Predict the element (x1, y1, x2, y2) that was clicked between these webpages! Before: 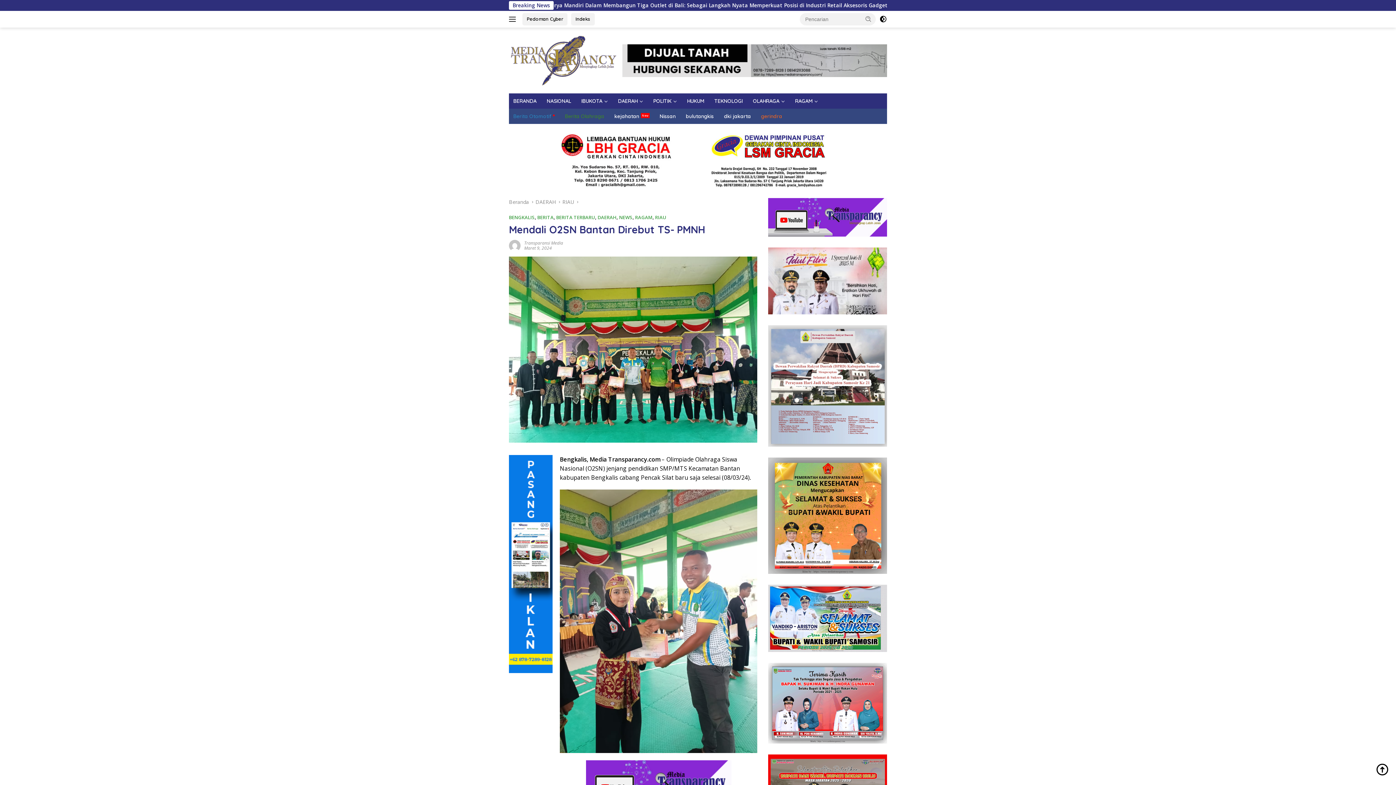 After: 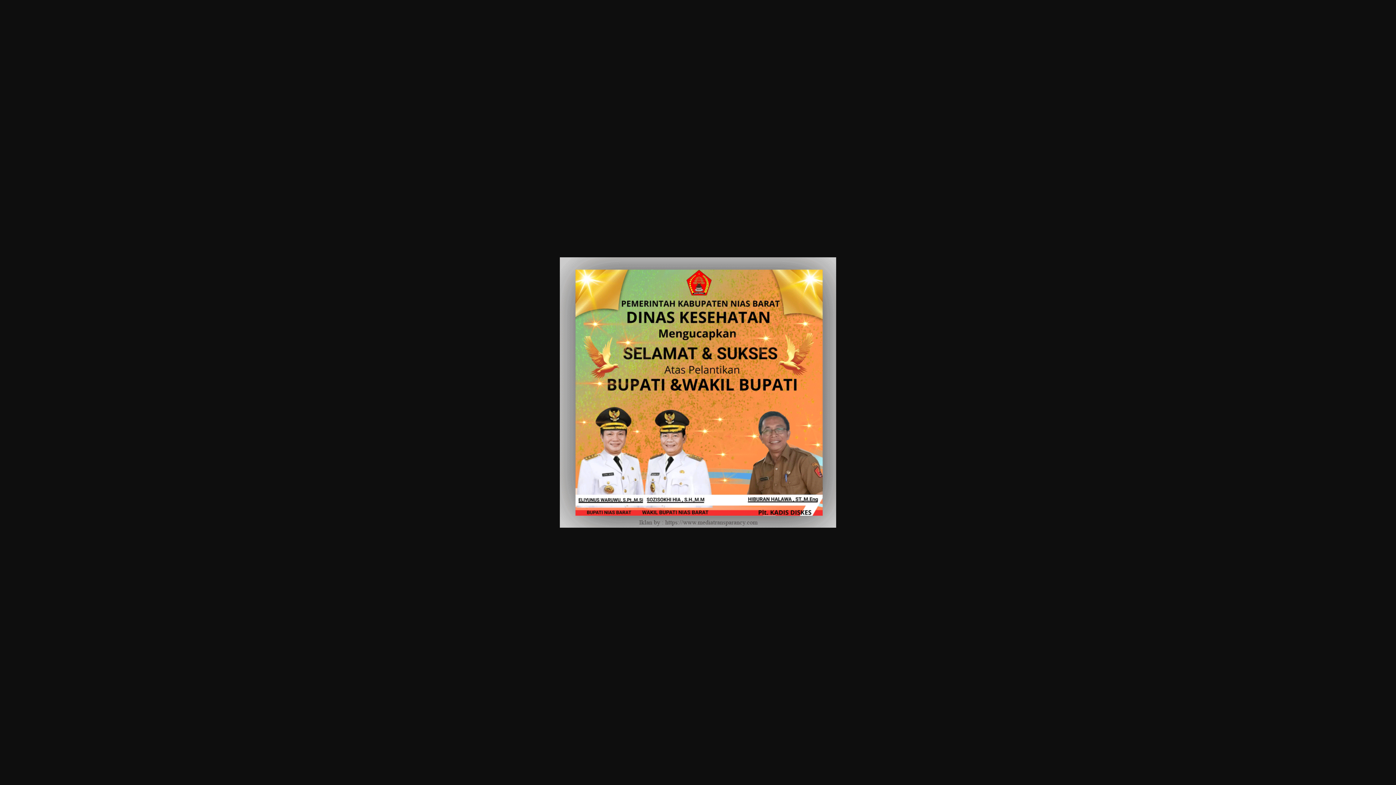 Action: bbox: (768, 512, 887, 518)